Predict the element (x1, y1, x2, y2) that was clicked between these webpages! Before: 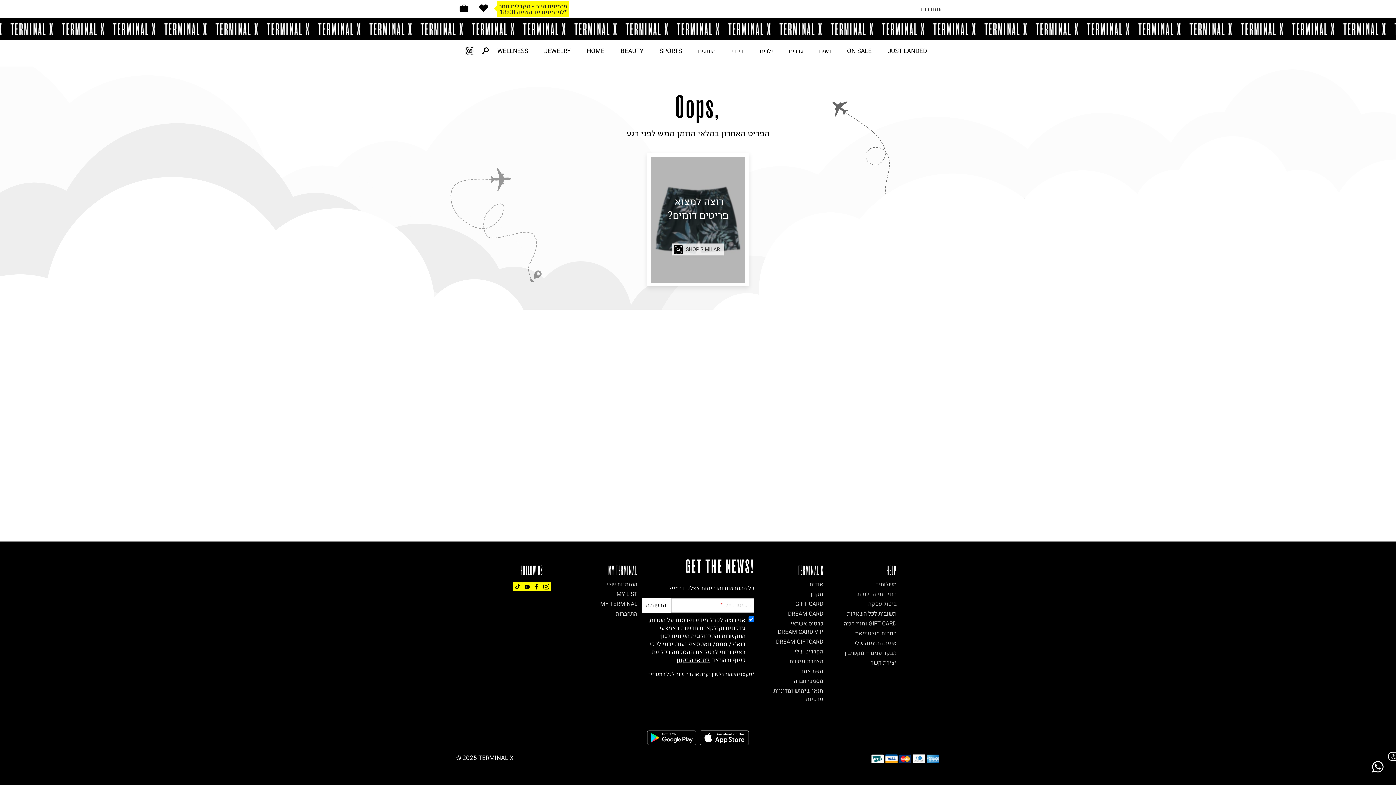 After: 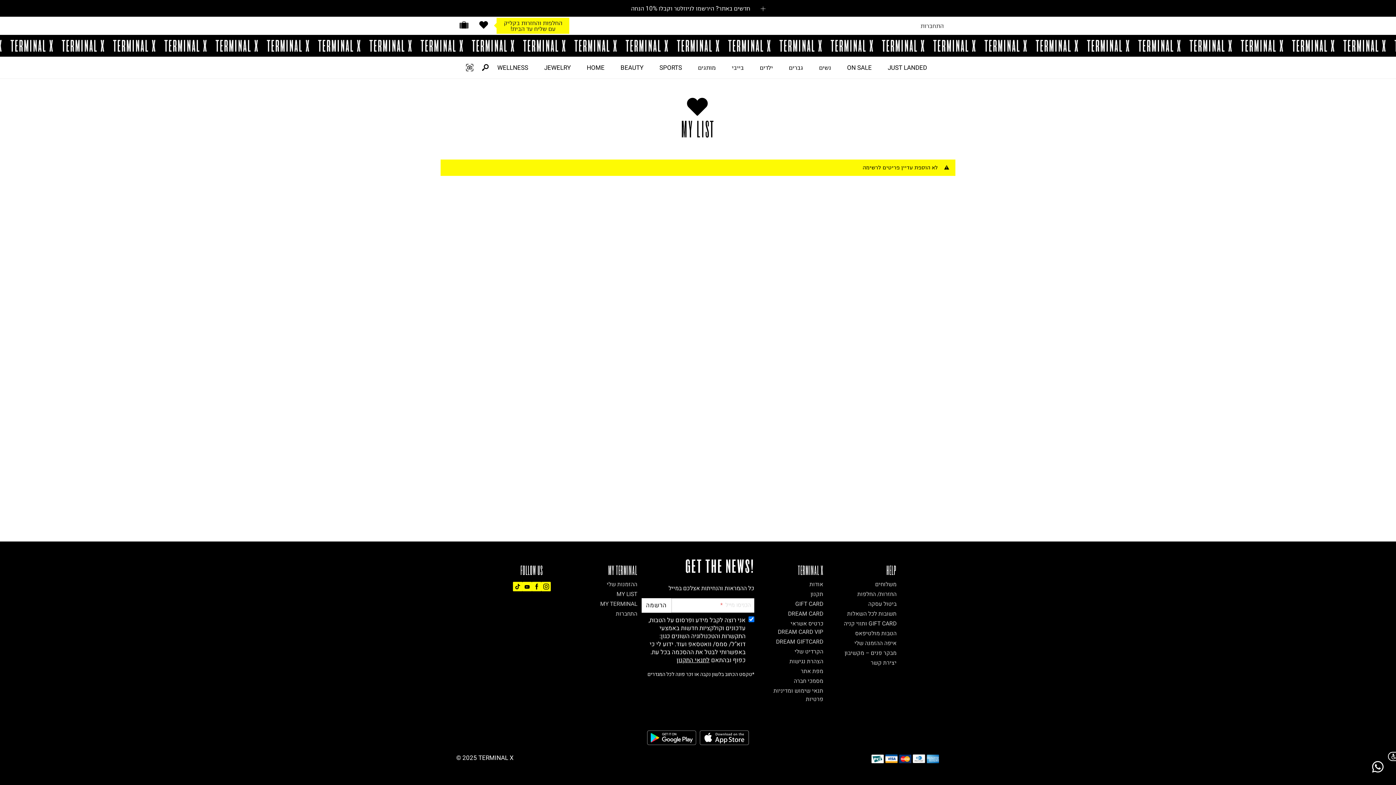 Action: bbox: (475, 0, 492, 17)